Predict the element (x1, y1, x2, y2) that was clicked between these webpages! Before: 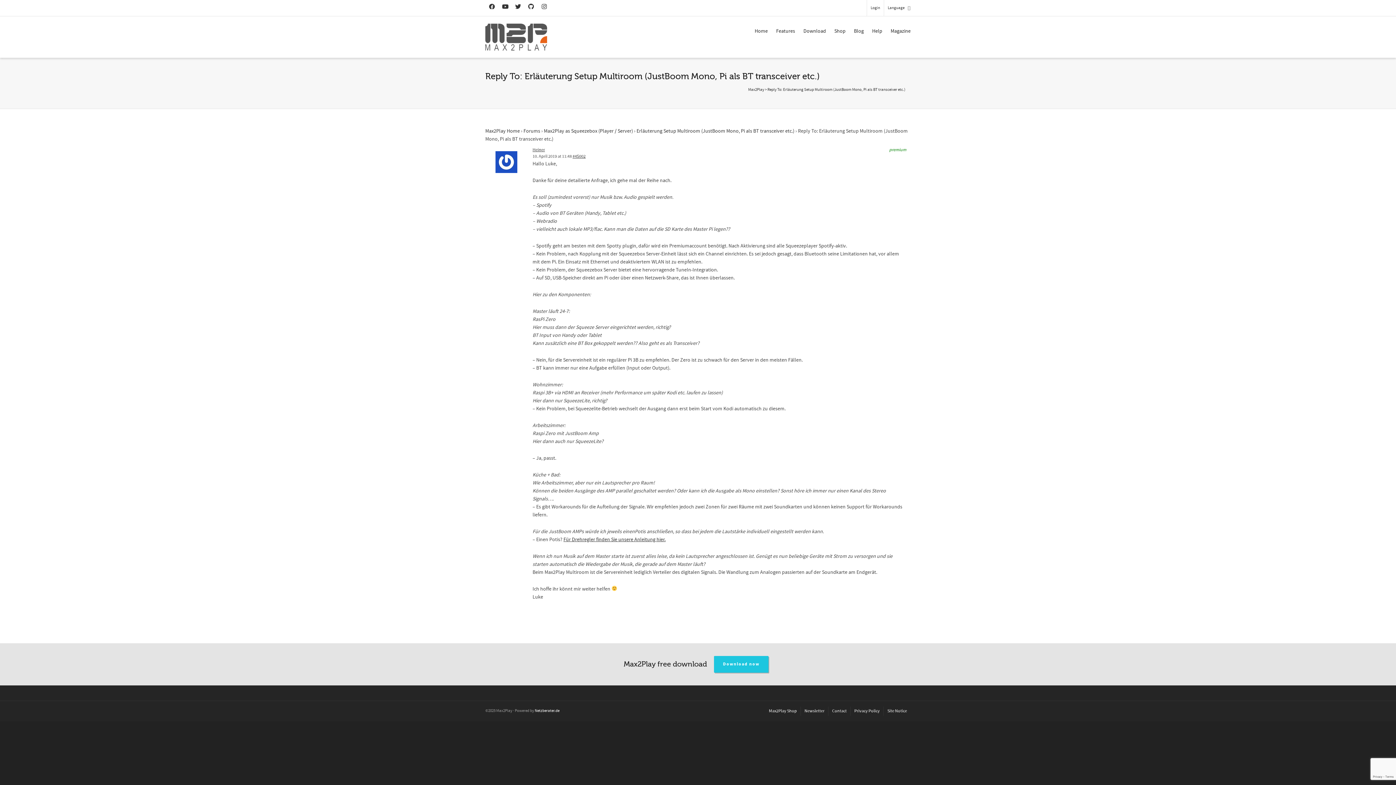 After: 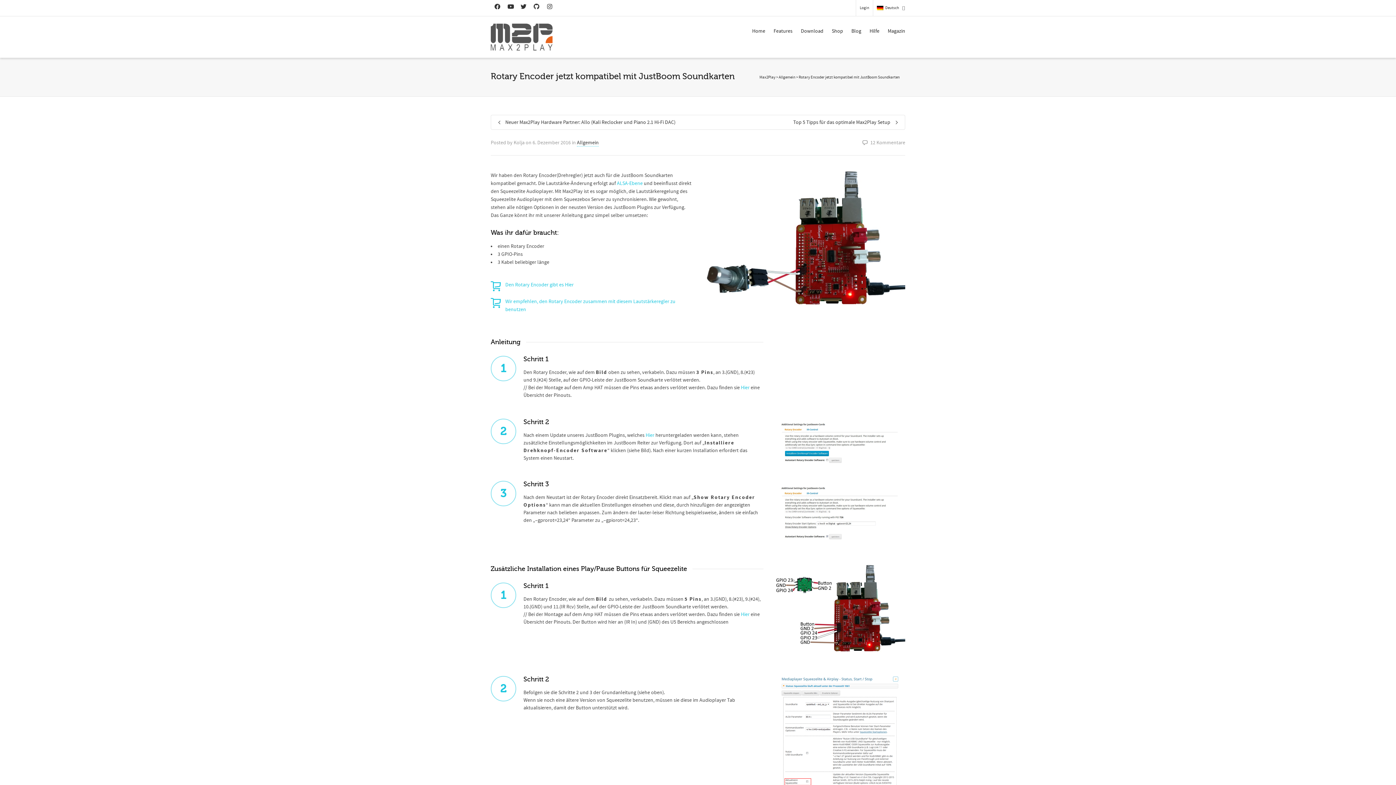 Action: bbox: (563, 536, 665, 543) label: Für Drehregler finden Sie unsere Anleitung hier.